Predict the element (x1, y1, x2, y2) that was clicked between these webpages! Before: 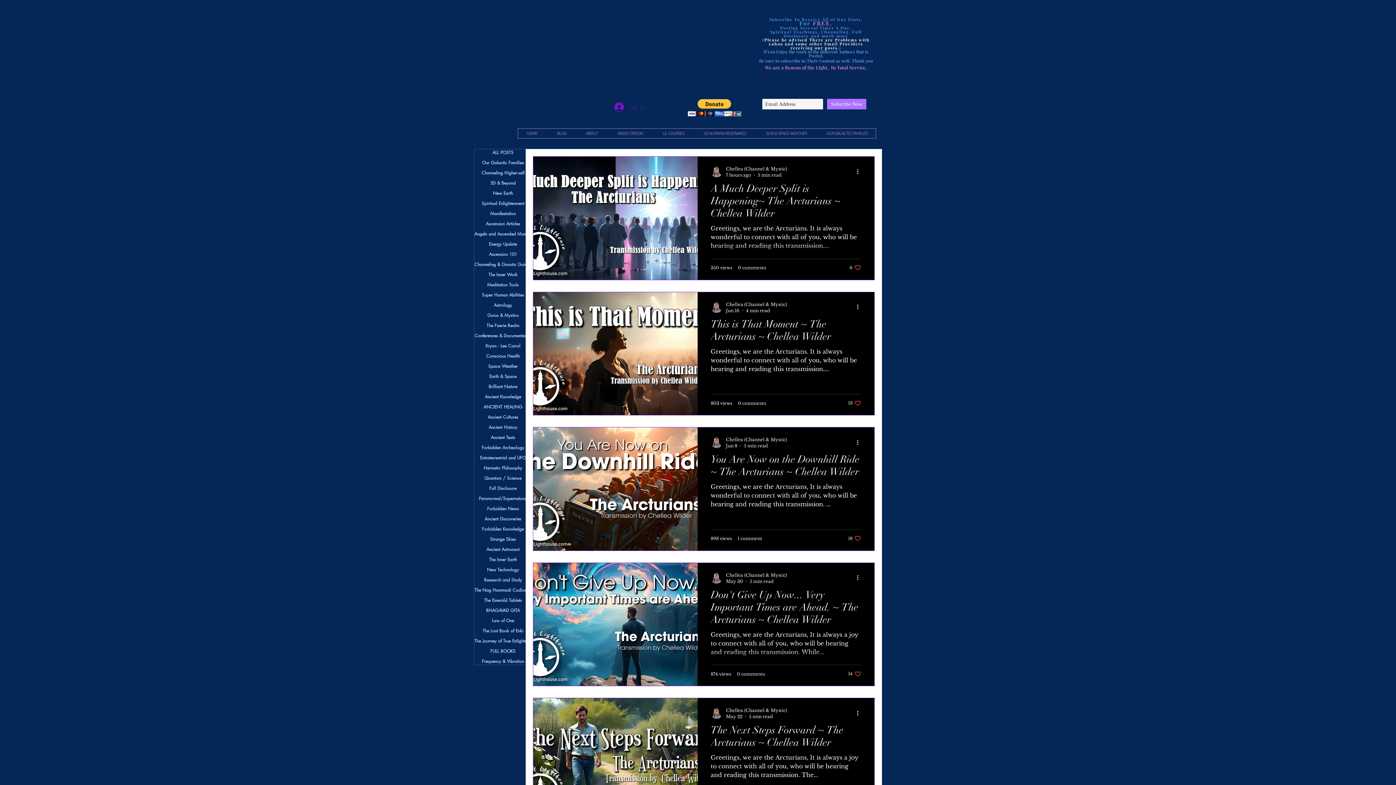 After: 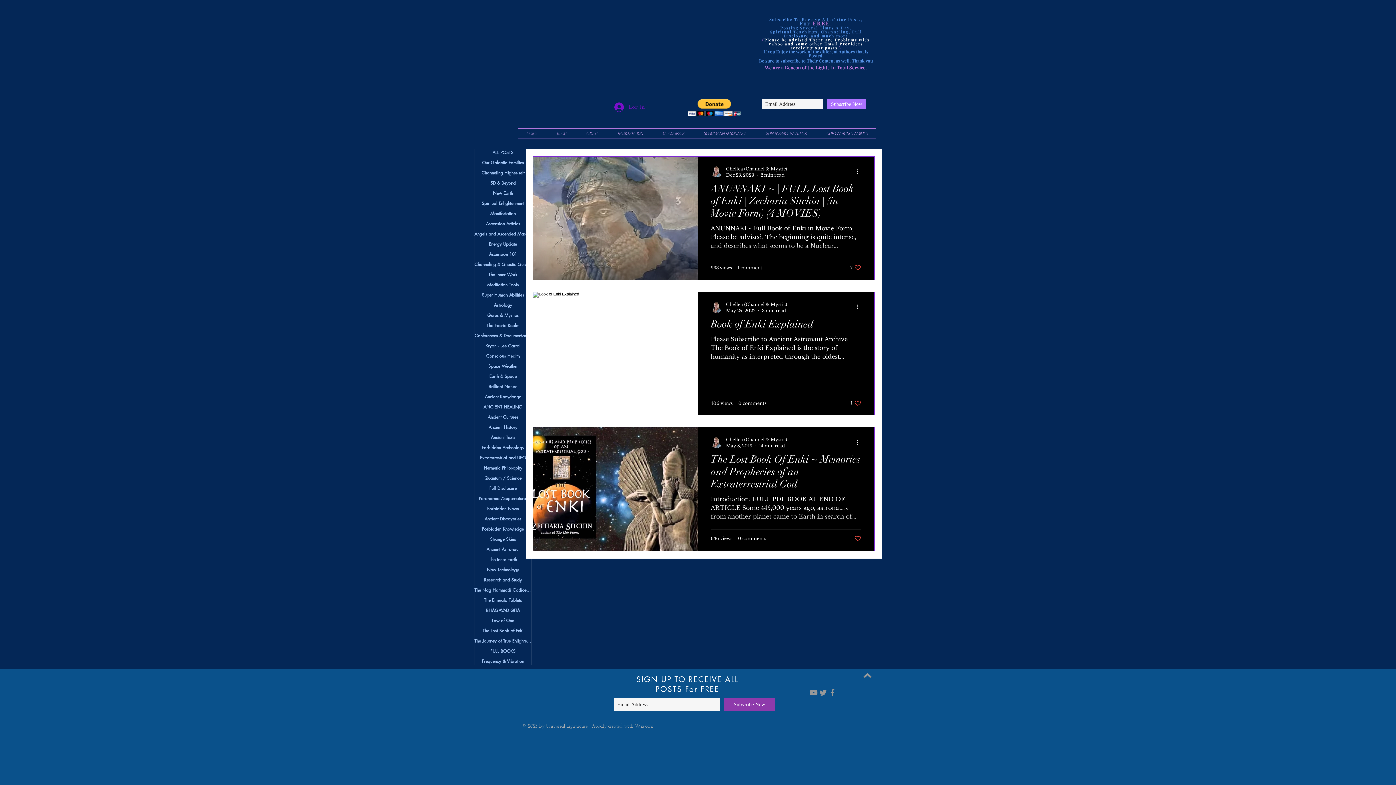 Action: bbox: (474, 628, 531, 634) label: The Lost Book of Enki